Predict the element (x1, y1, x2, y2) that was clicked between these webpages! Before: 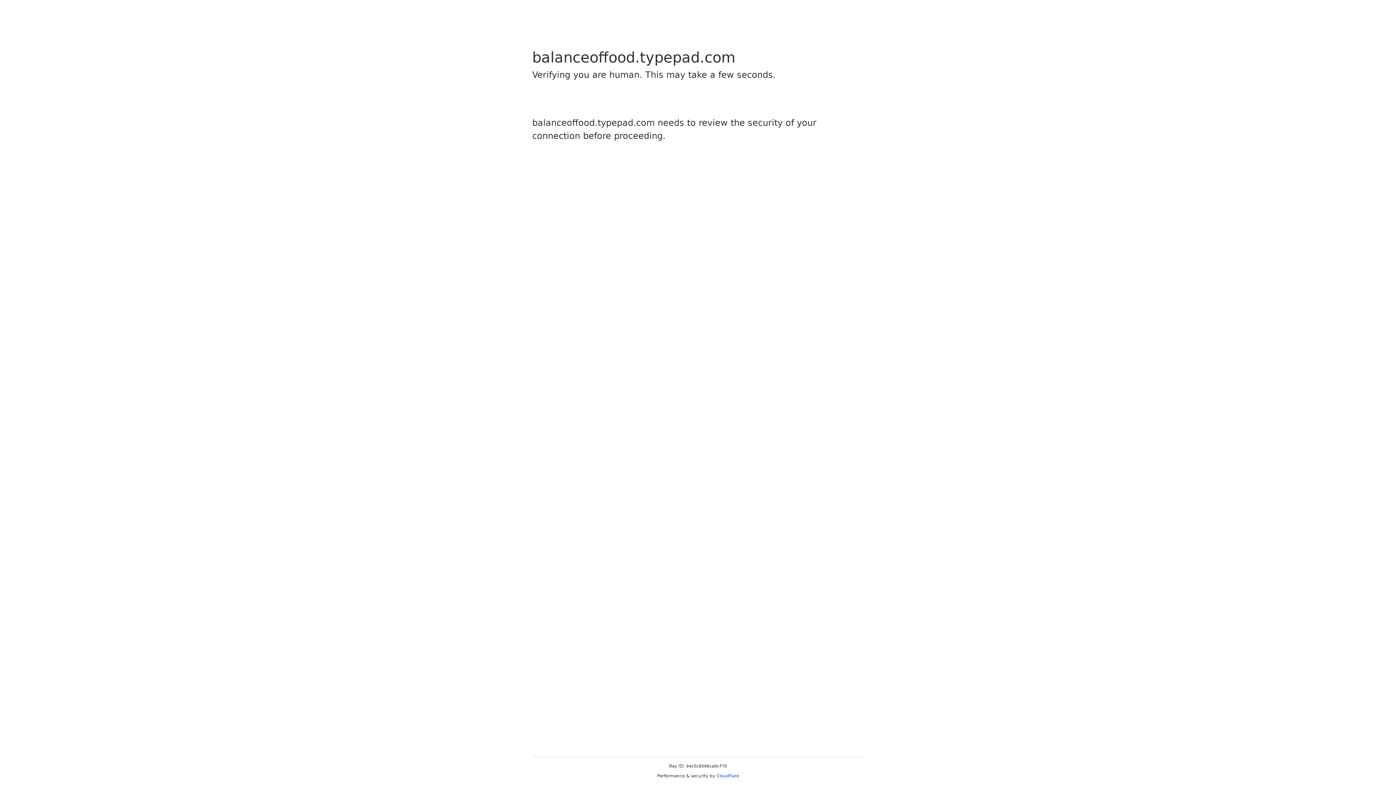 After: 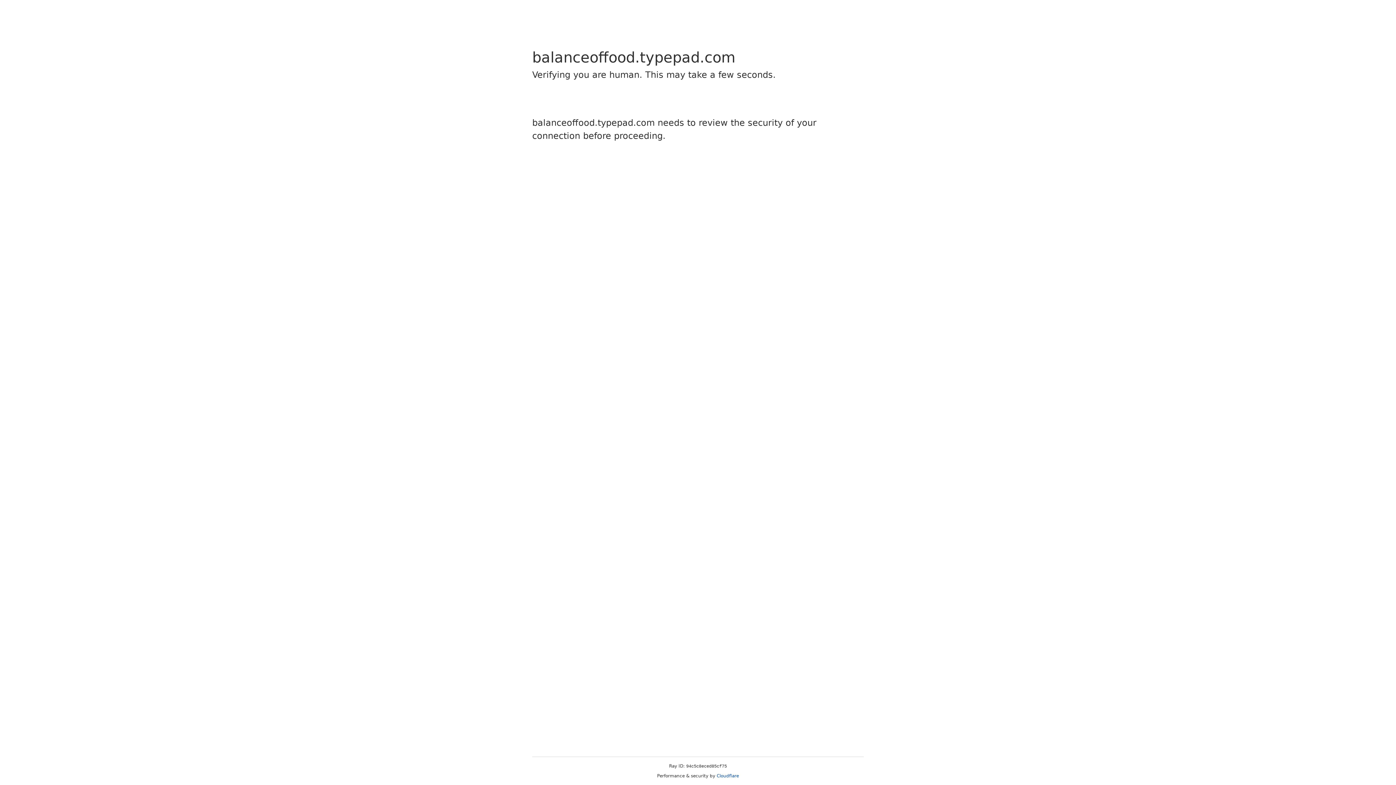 Action: bbox: (716, 773, 739, 778) label: Cloudflare